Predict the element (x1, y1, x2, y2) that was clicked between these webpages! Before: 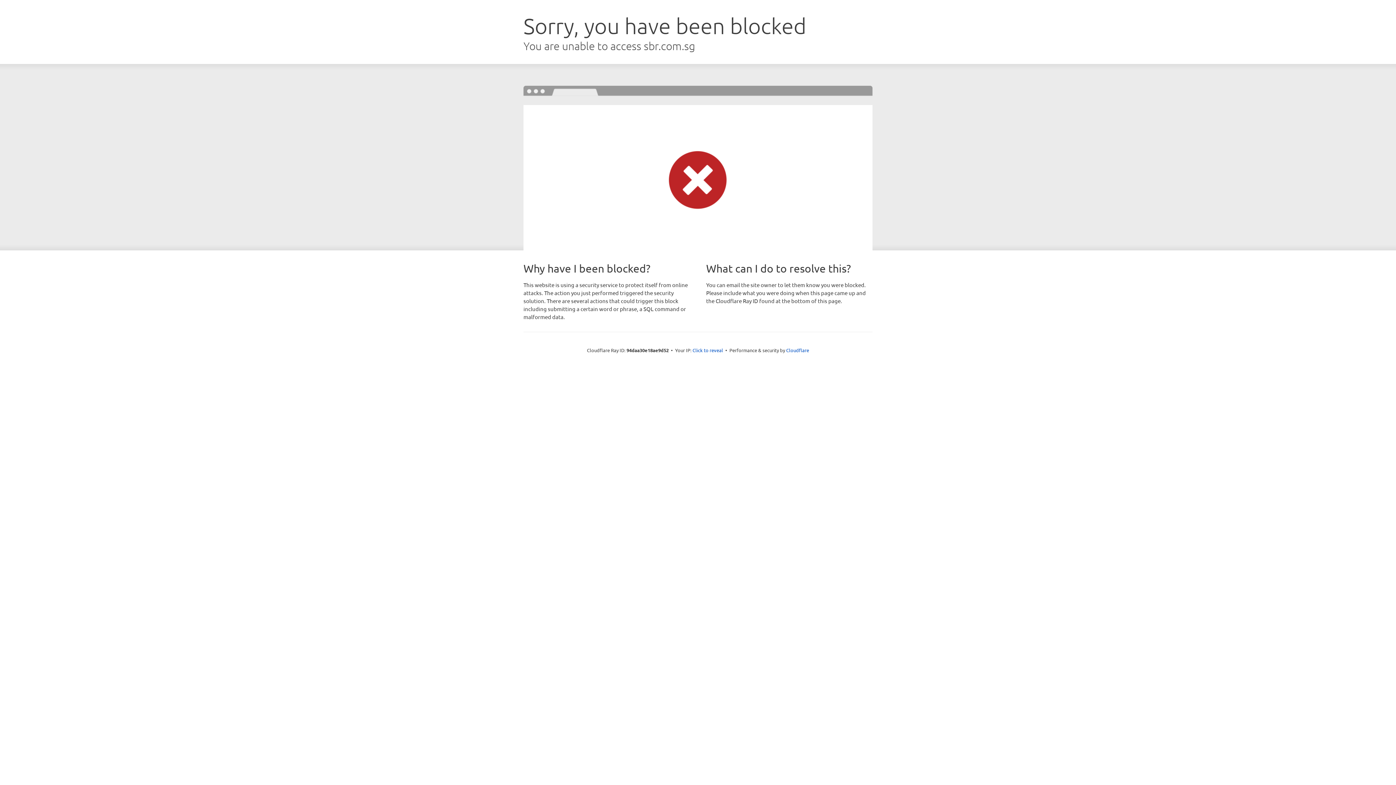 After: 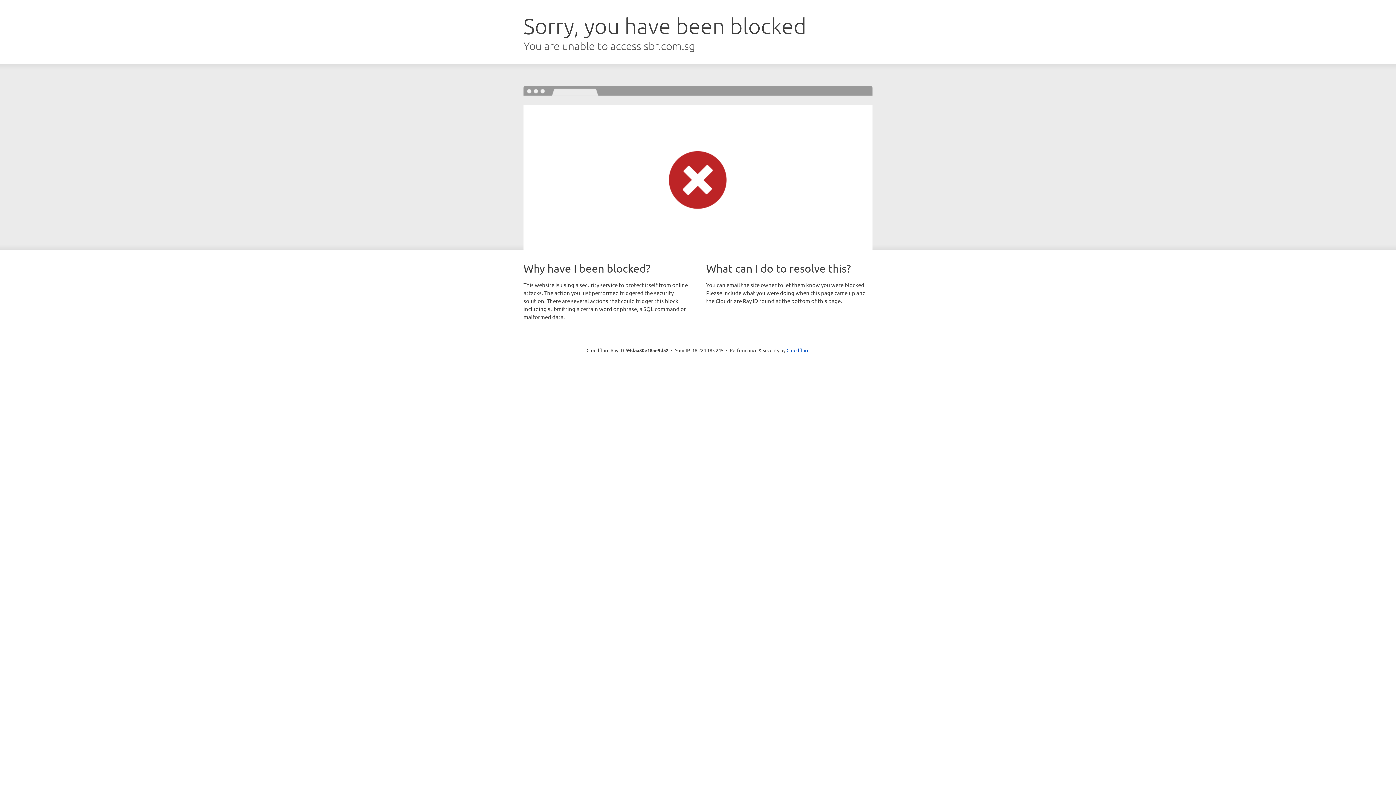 Action: label: Click to reveal bbox: (692, 346, 723, 353)